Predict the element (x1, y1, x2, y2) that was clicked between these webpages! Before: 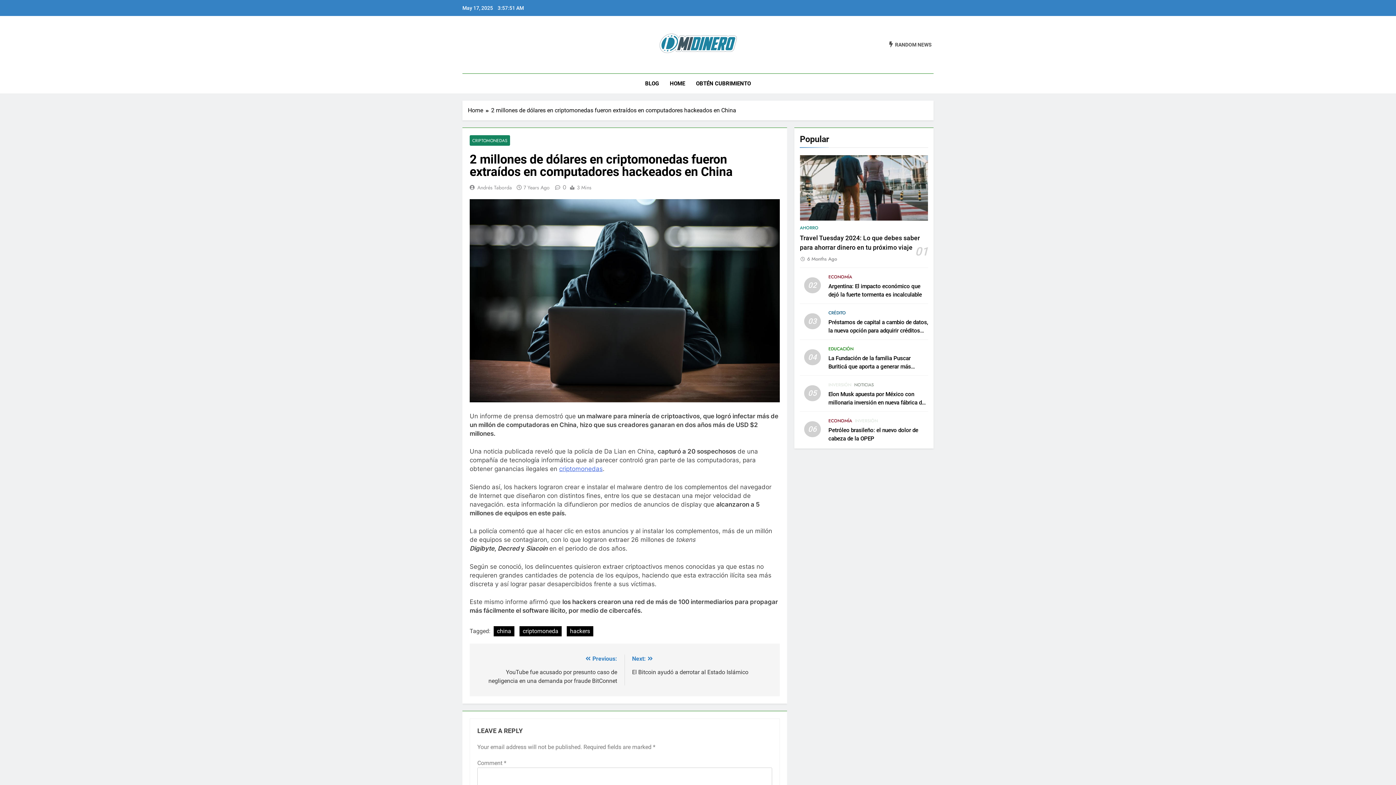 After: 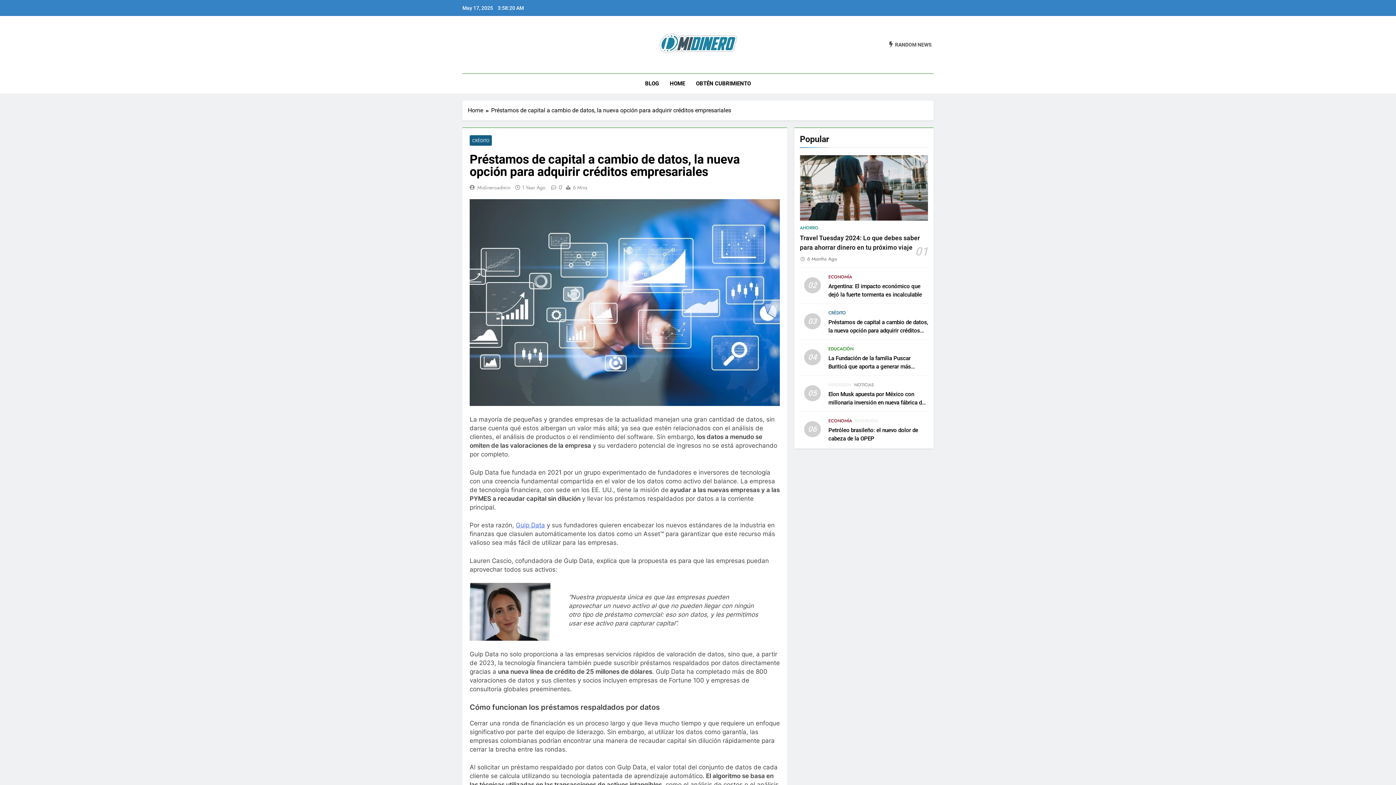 Action: label: Préstamos de capital a cambio de datos, la nueva opción para adquirir créditos empresariales bbox: (828, 319, 928, 342)